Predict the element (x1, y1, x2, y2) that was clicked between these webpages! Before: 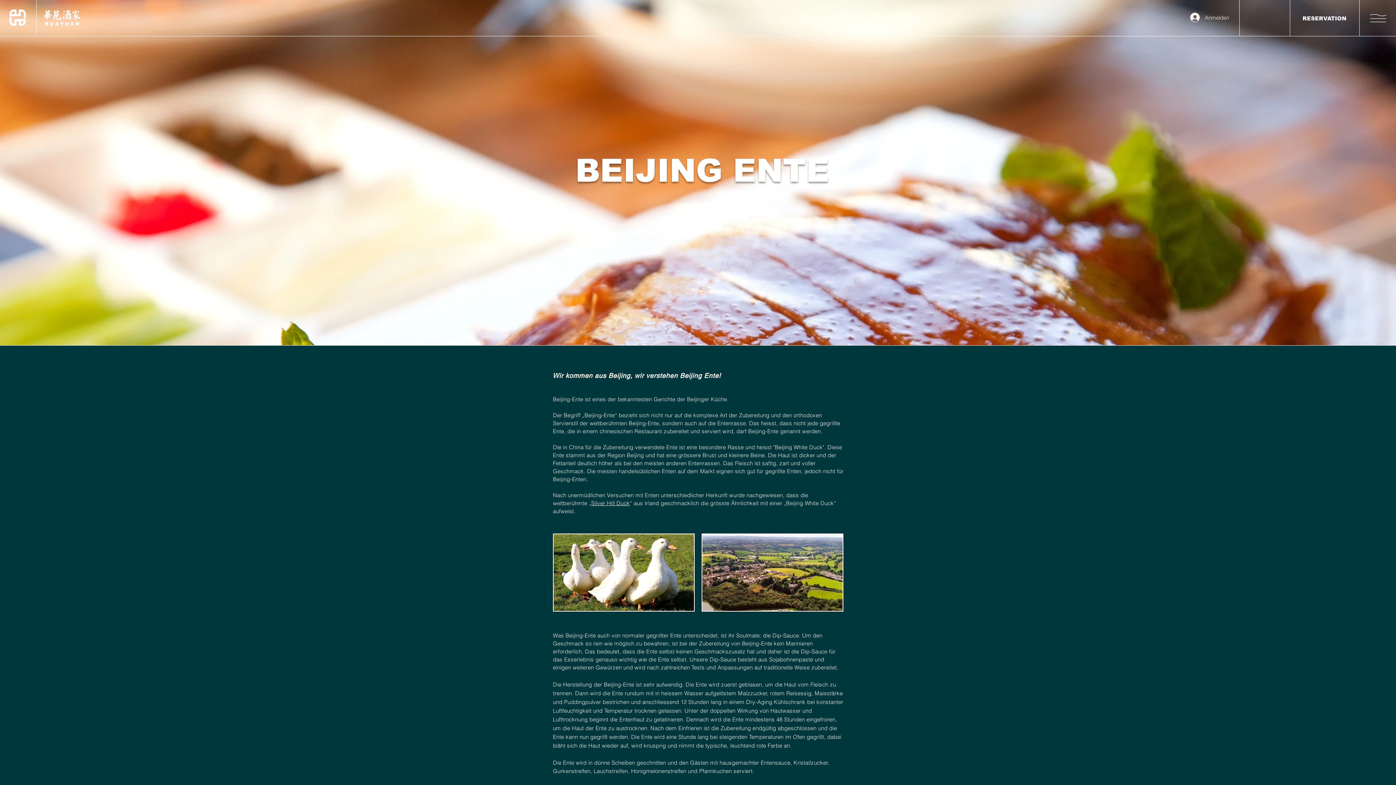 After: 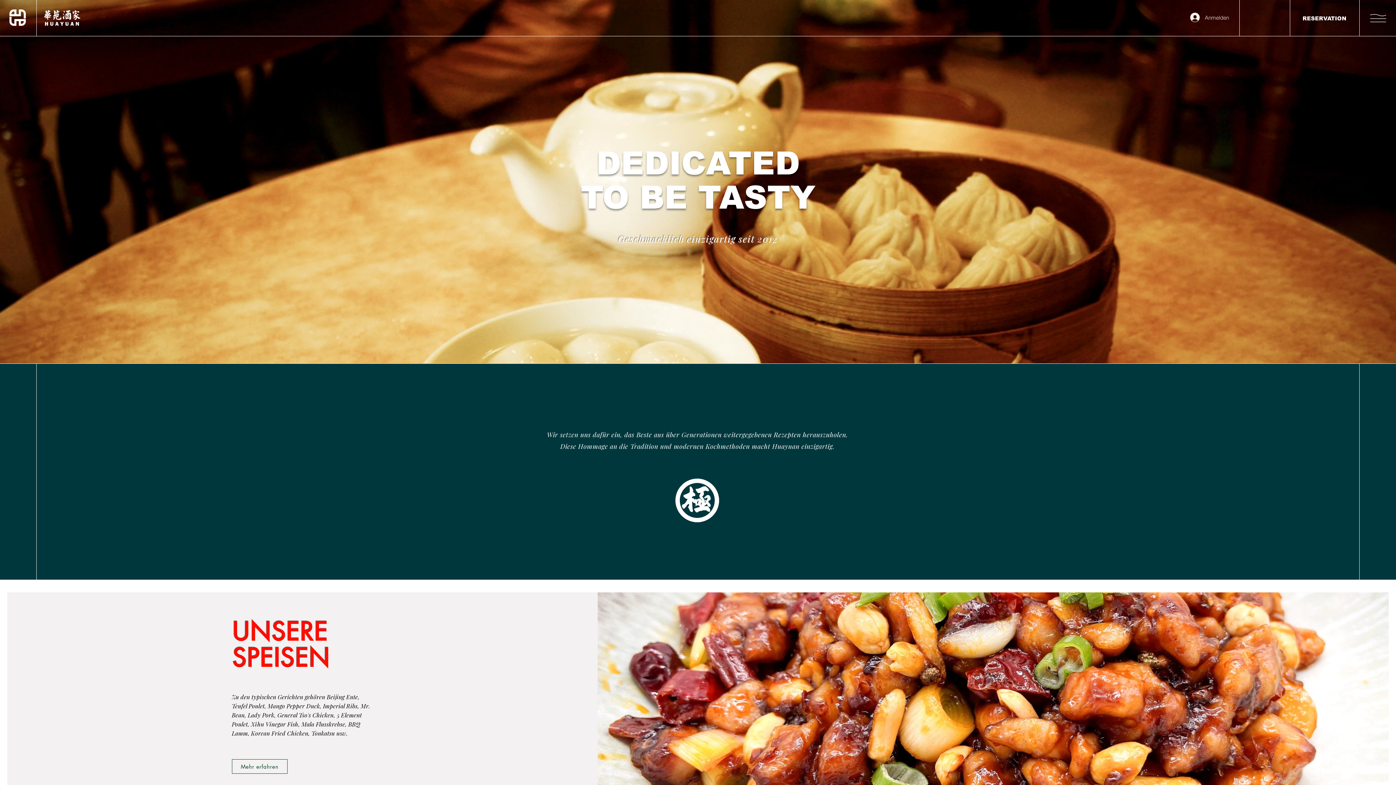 Action: bbox: (44, 10, 80, 25)